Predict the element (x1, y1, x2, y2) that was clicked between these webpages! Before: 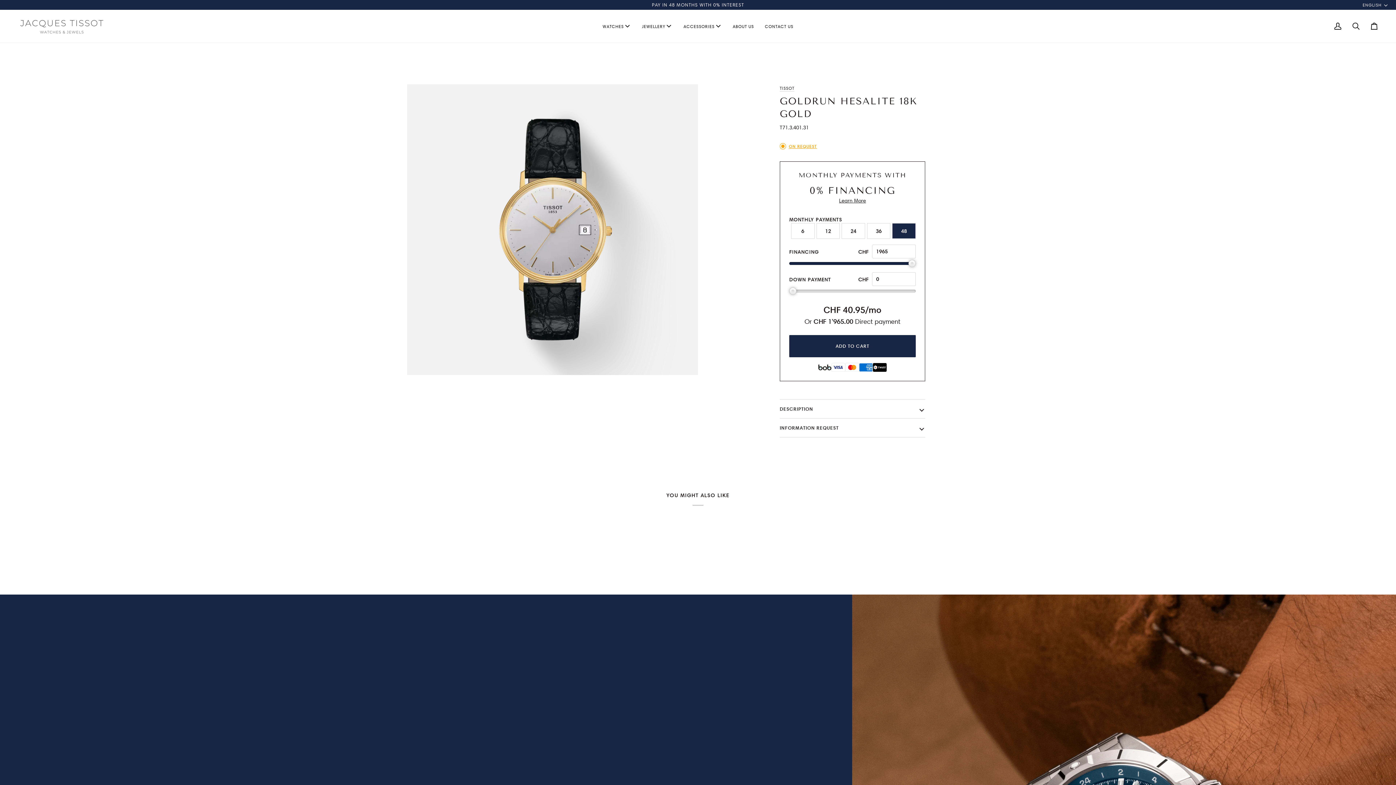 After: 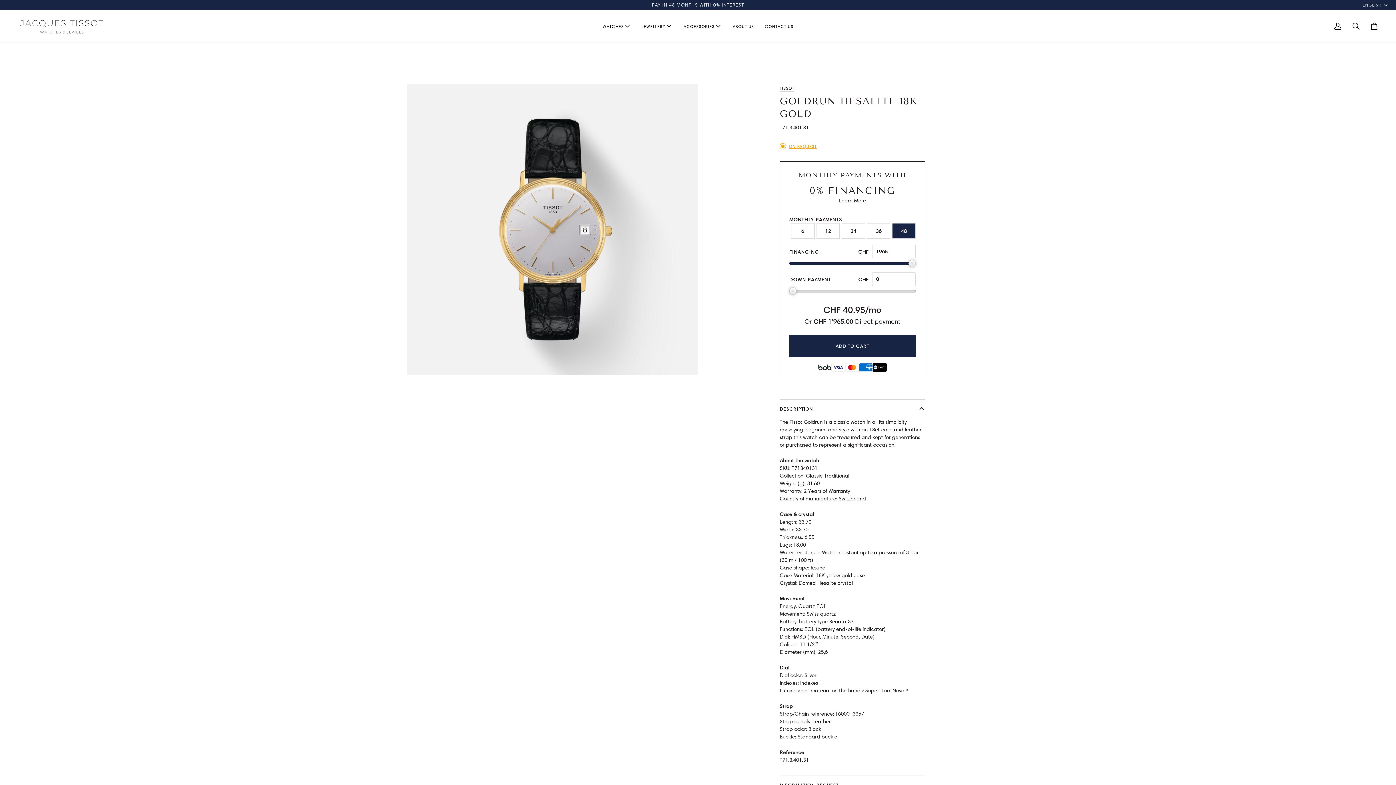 Action: label: DESCRIPTION bbox: (780, 400, 925, 418)